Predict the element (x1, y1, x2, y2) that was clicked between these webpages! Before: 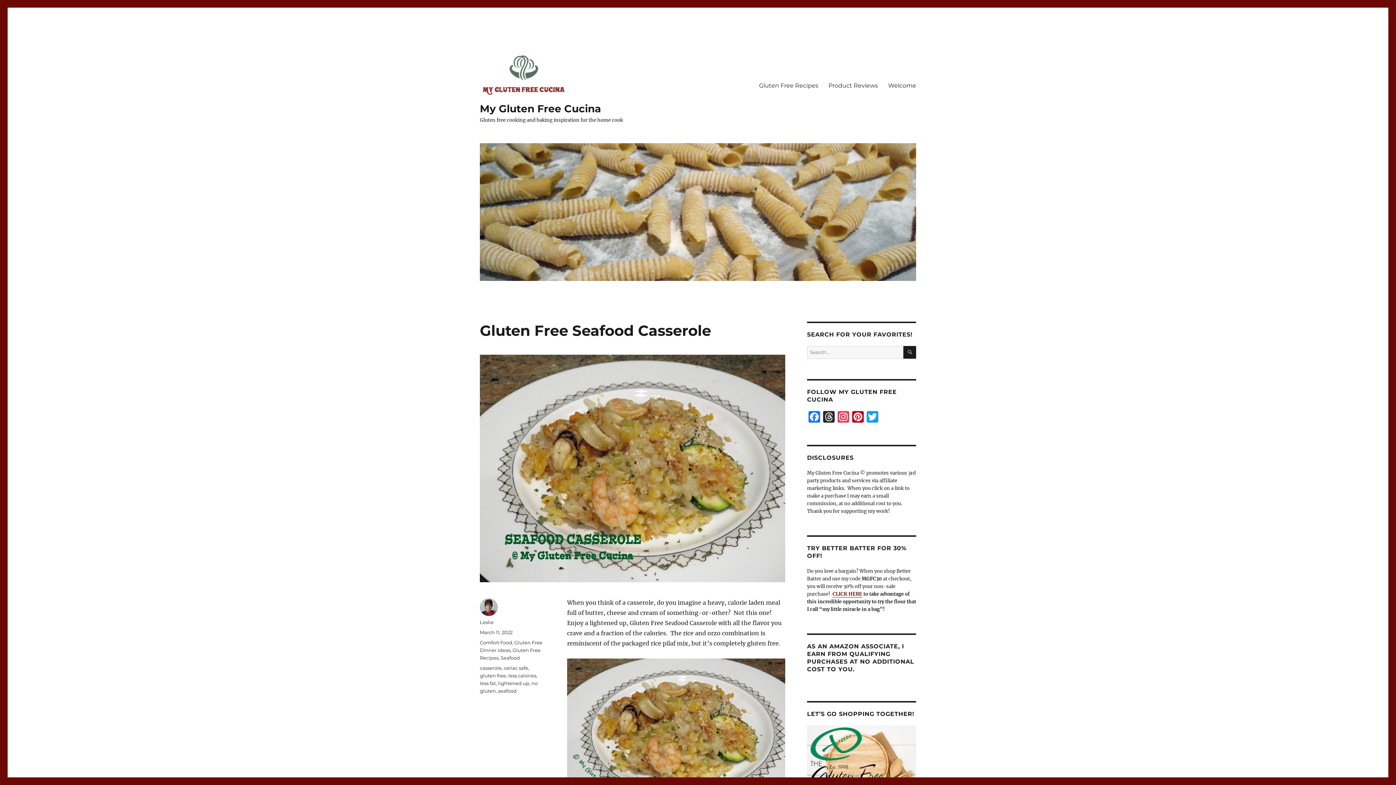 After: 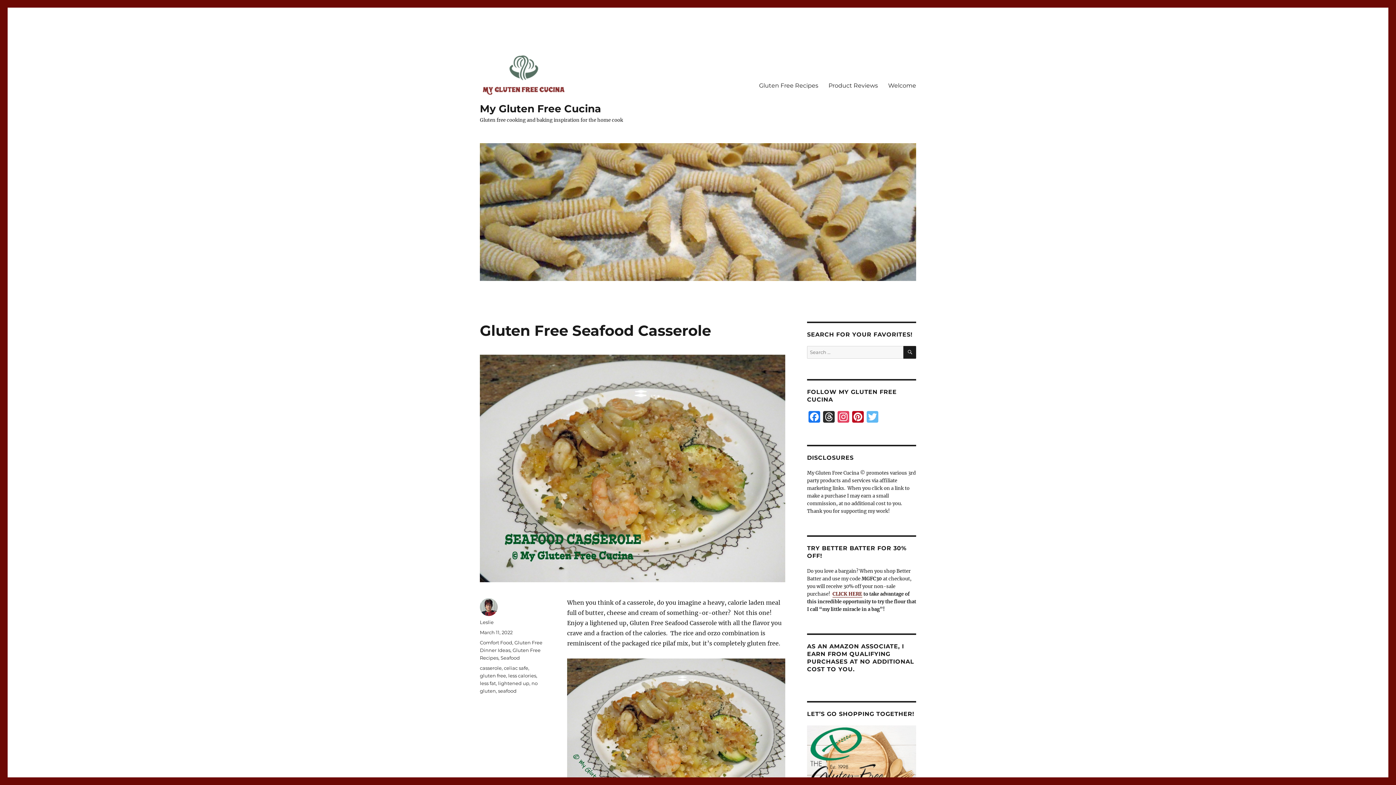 Action: bbox: (865, 411, 880, 424) label: Twitter